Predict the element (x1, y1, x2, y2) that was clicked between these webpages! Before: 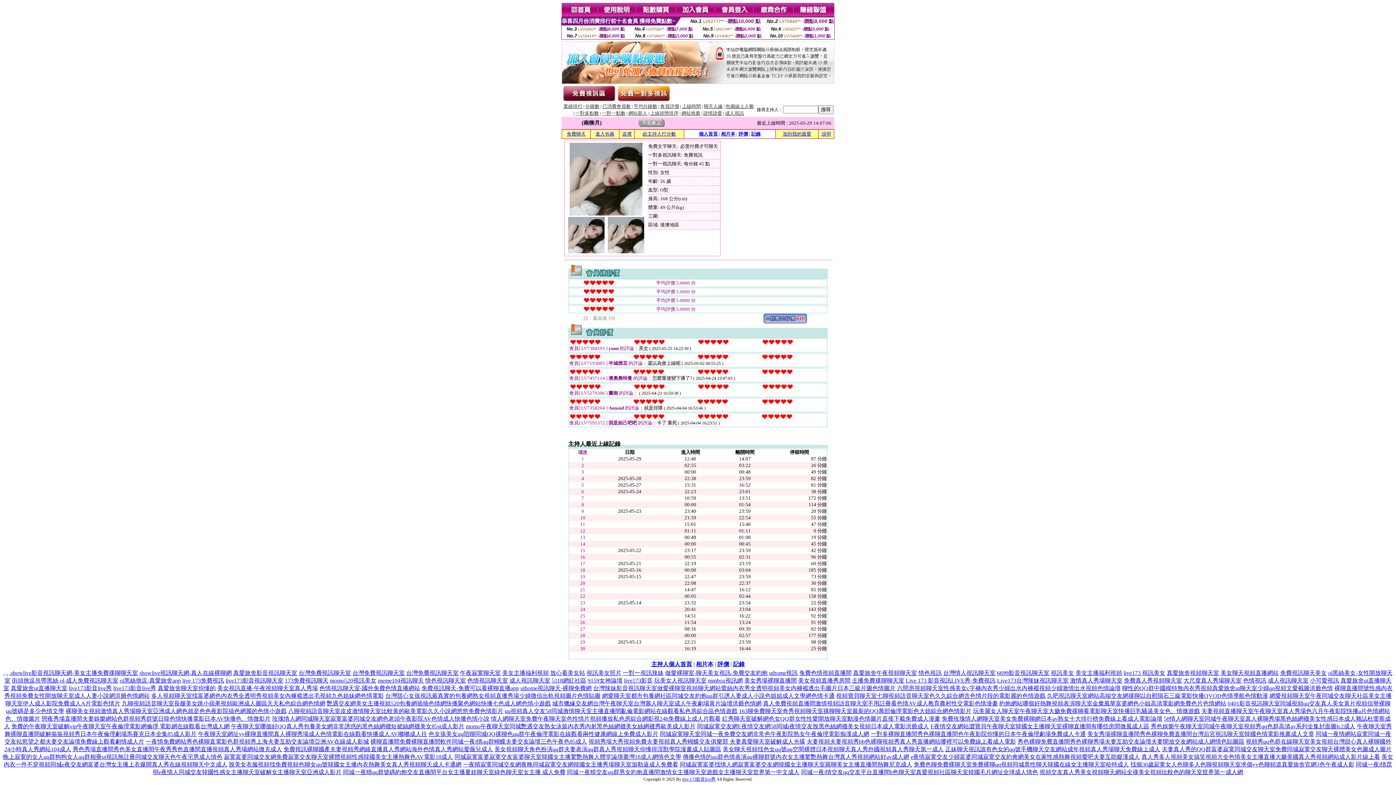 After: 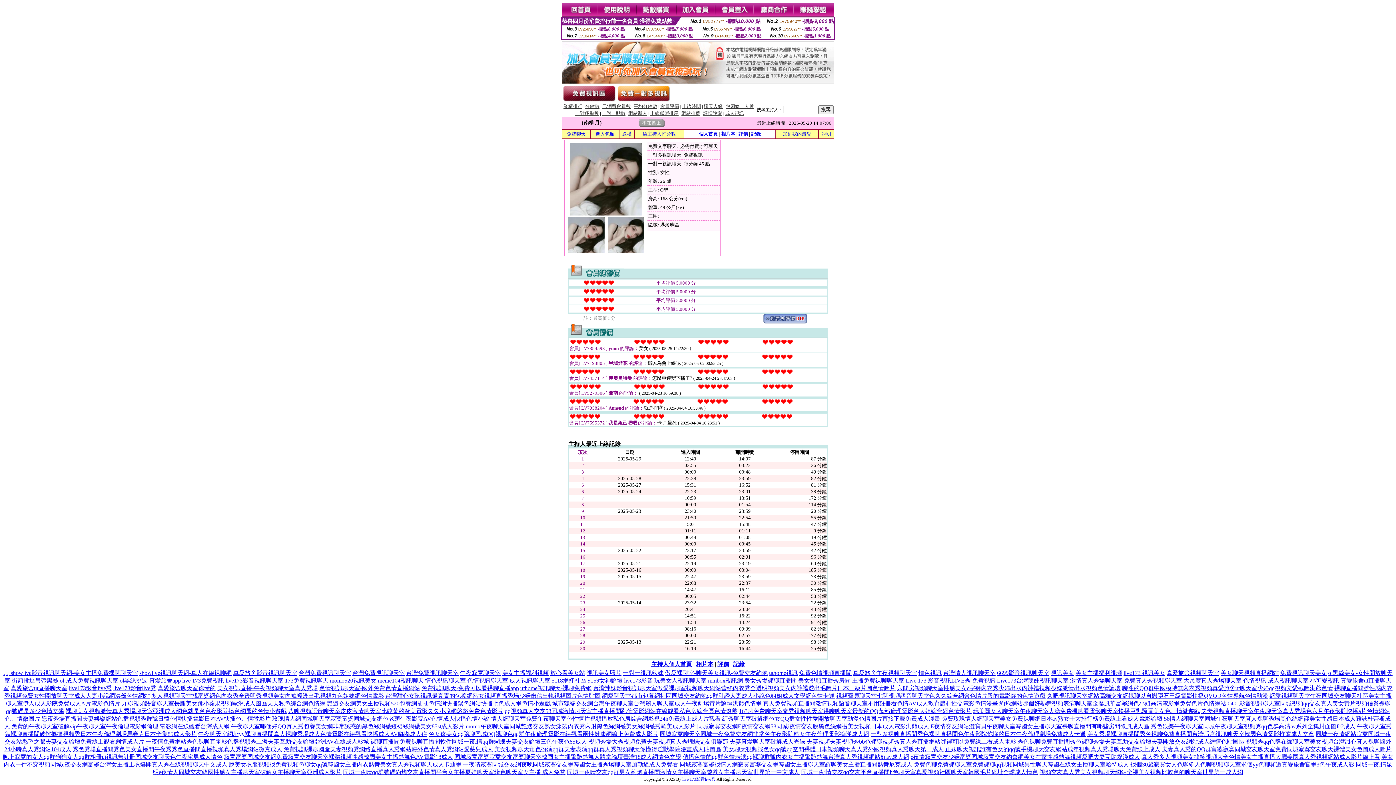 Action: label: 秀色娛樂午夜聊天室同城午夜聊天室視頻秀qq色群高清av系列全集封面圖fc2成人 bbox: (1151, 723, 1355, 729)